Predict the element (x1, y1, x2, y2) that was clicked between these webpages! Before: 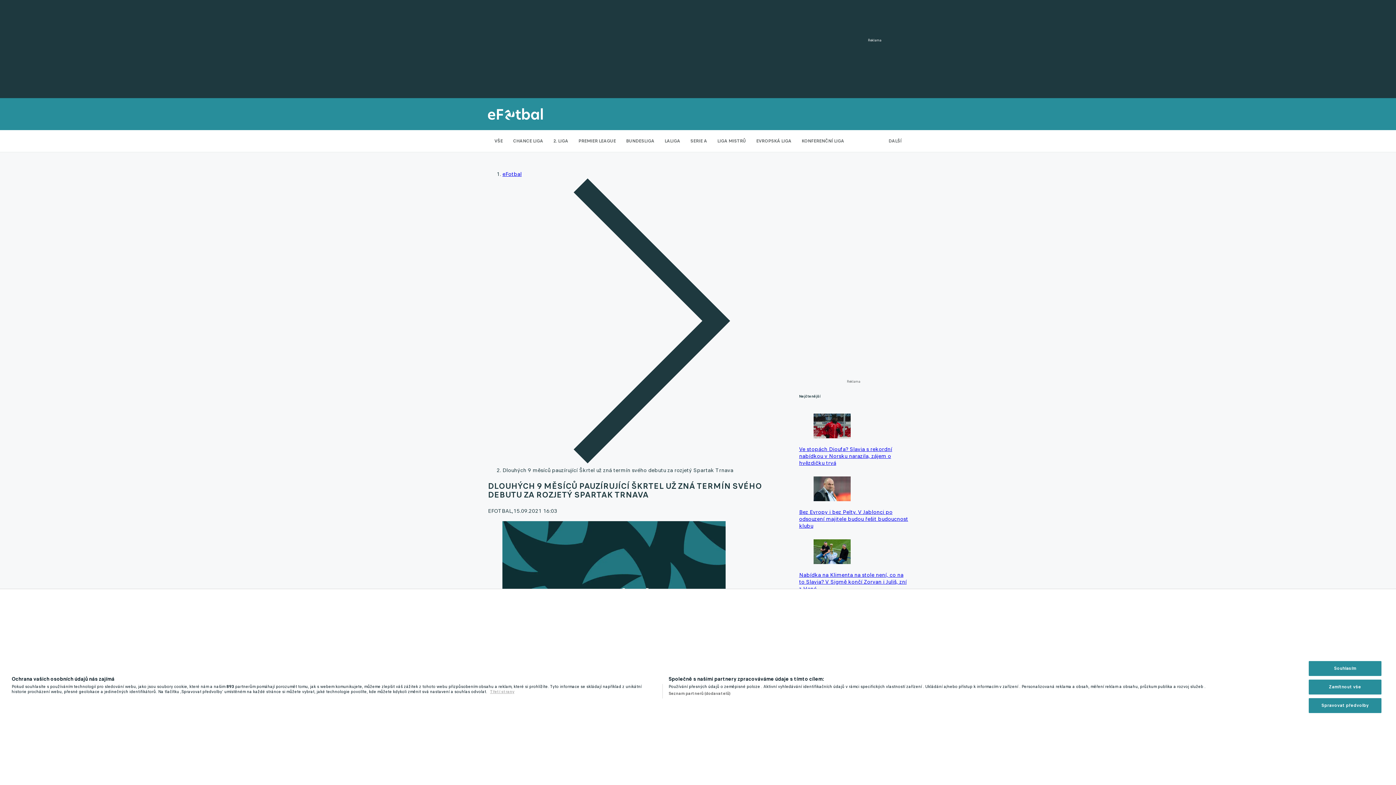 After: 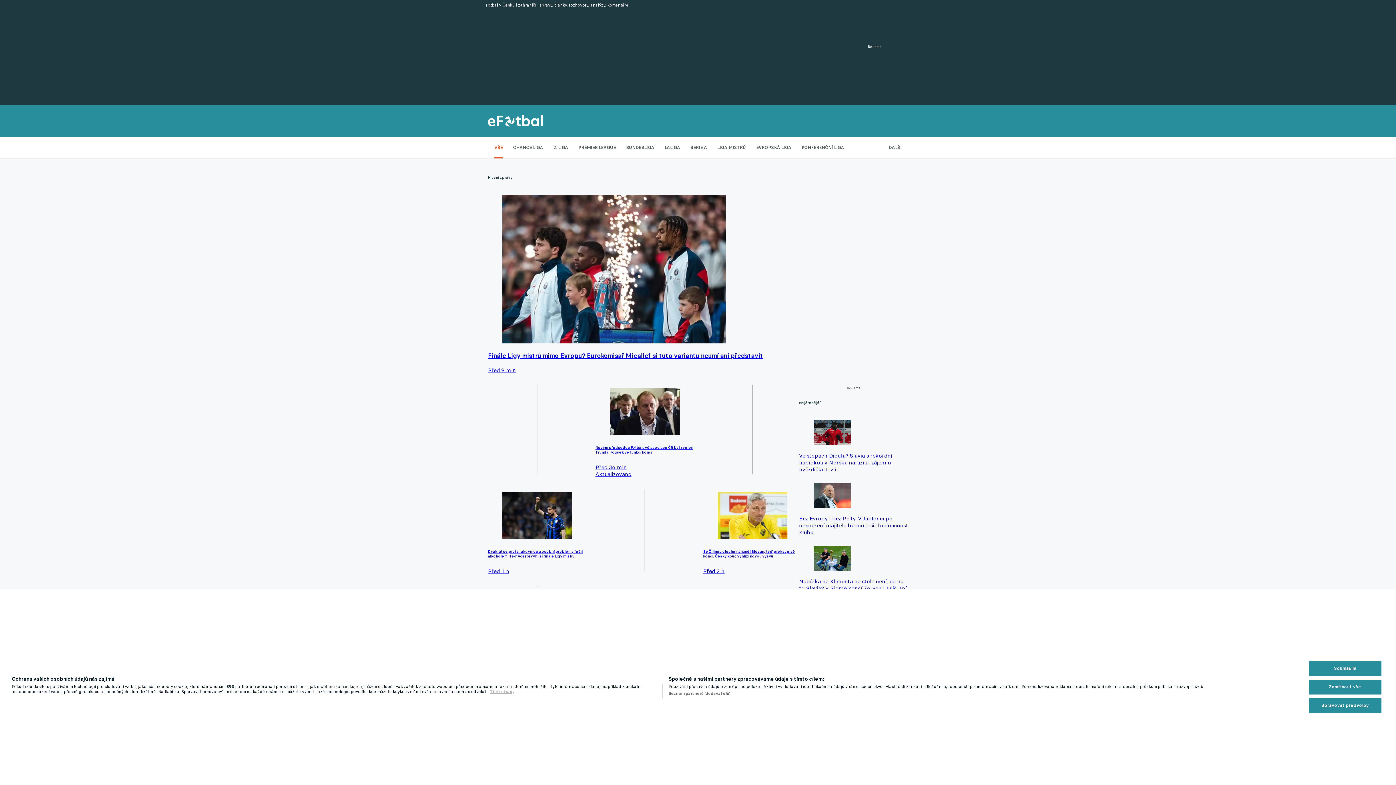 Action: bbox: (502, 170, 521, 177) label: eFotbal